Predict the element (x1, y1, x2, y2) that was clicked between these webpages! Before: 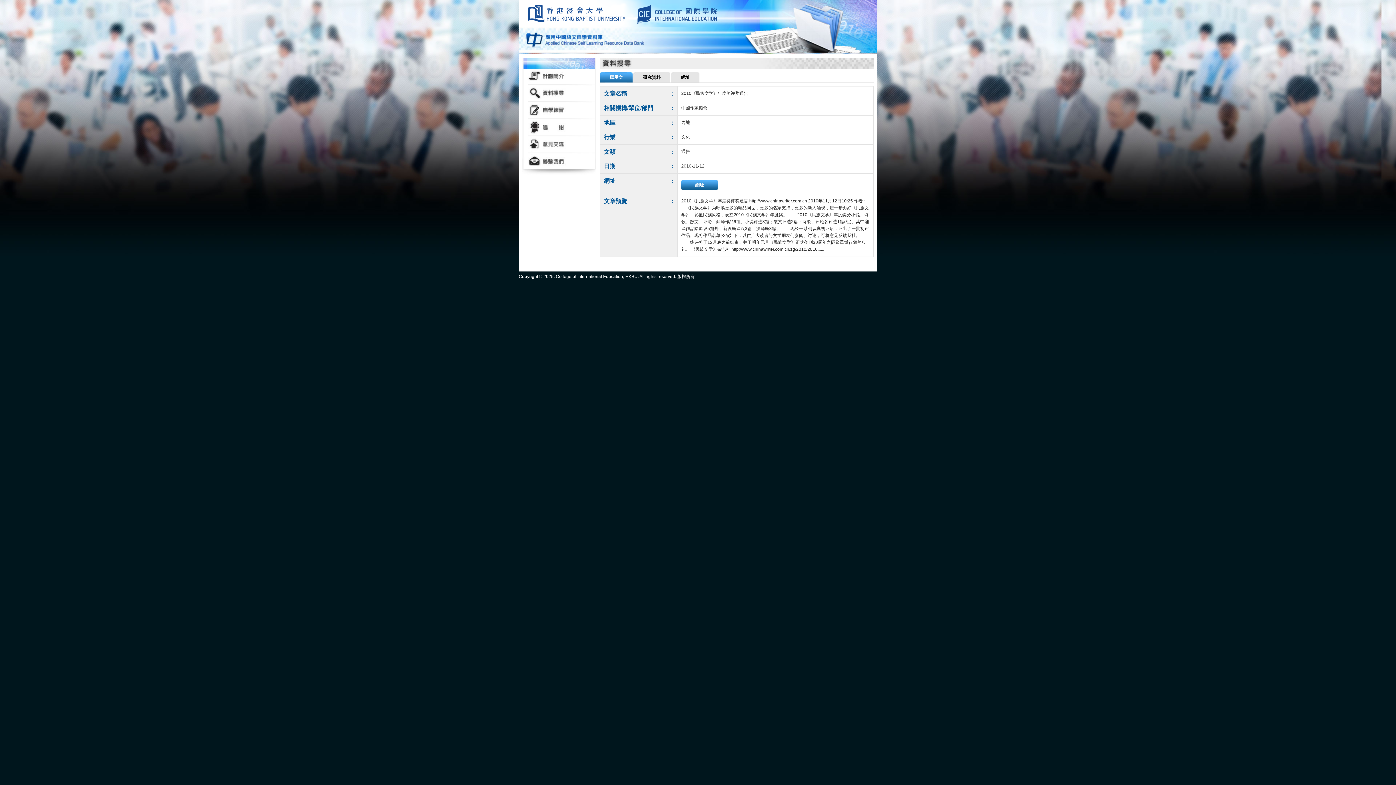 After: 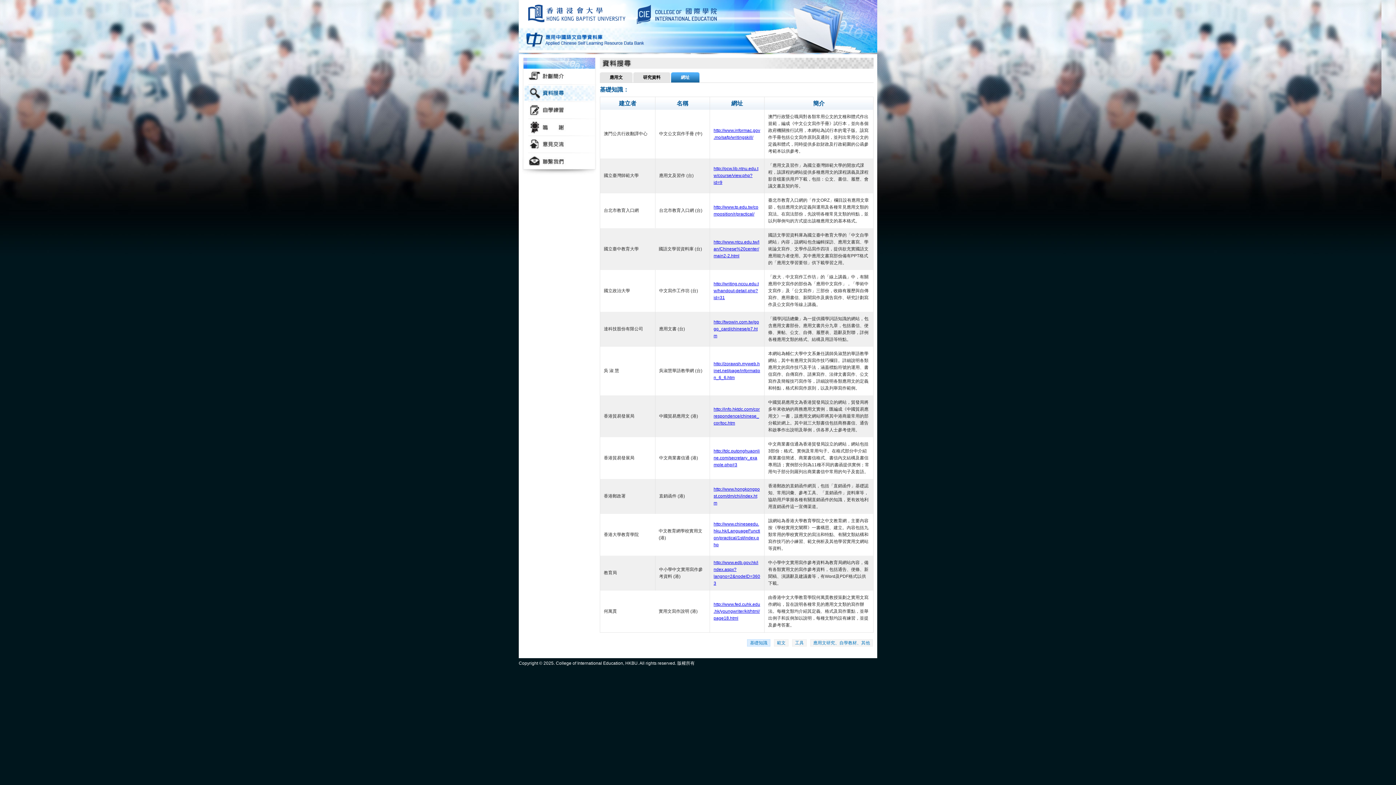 Action: label: 網址 bbox: (671, 72, 699, 82)